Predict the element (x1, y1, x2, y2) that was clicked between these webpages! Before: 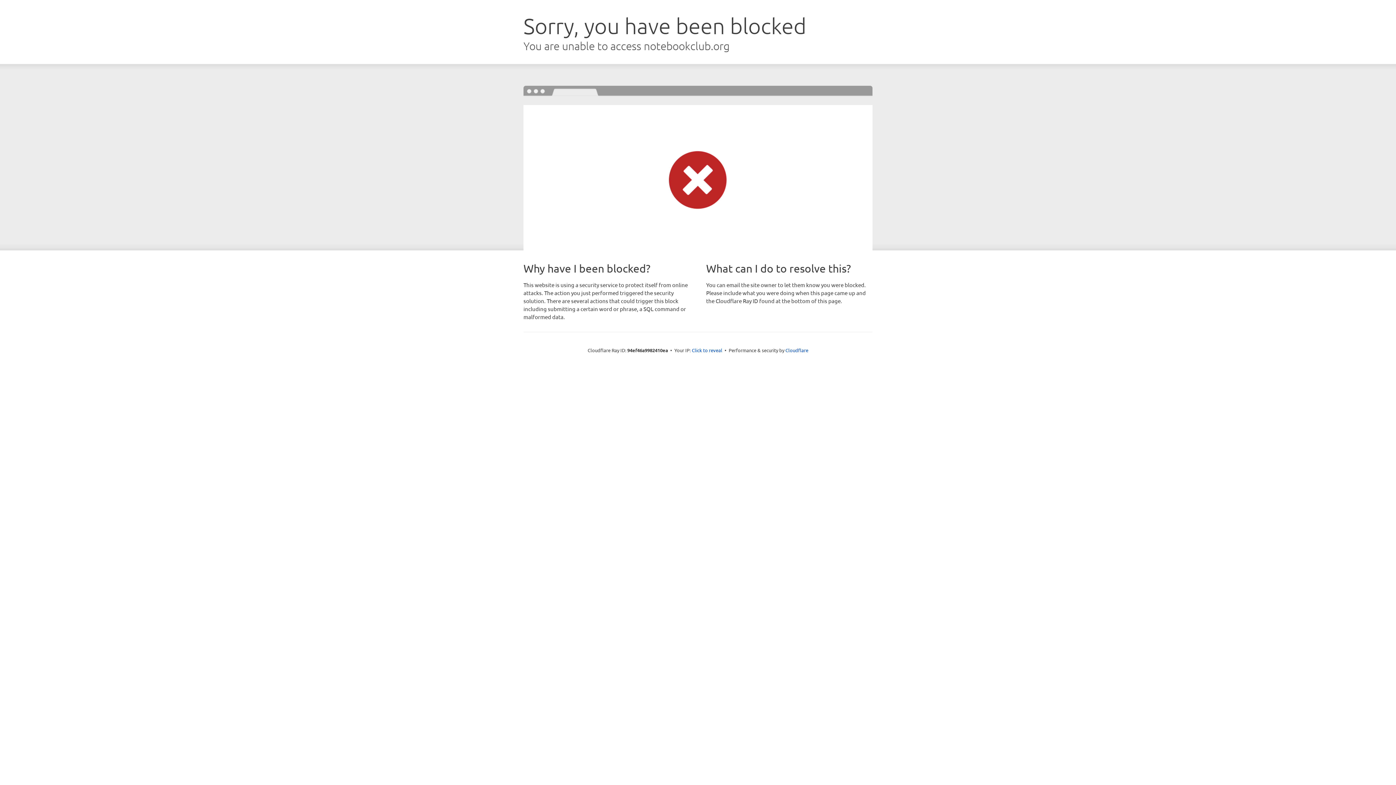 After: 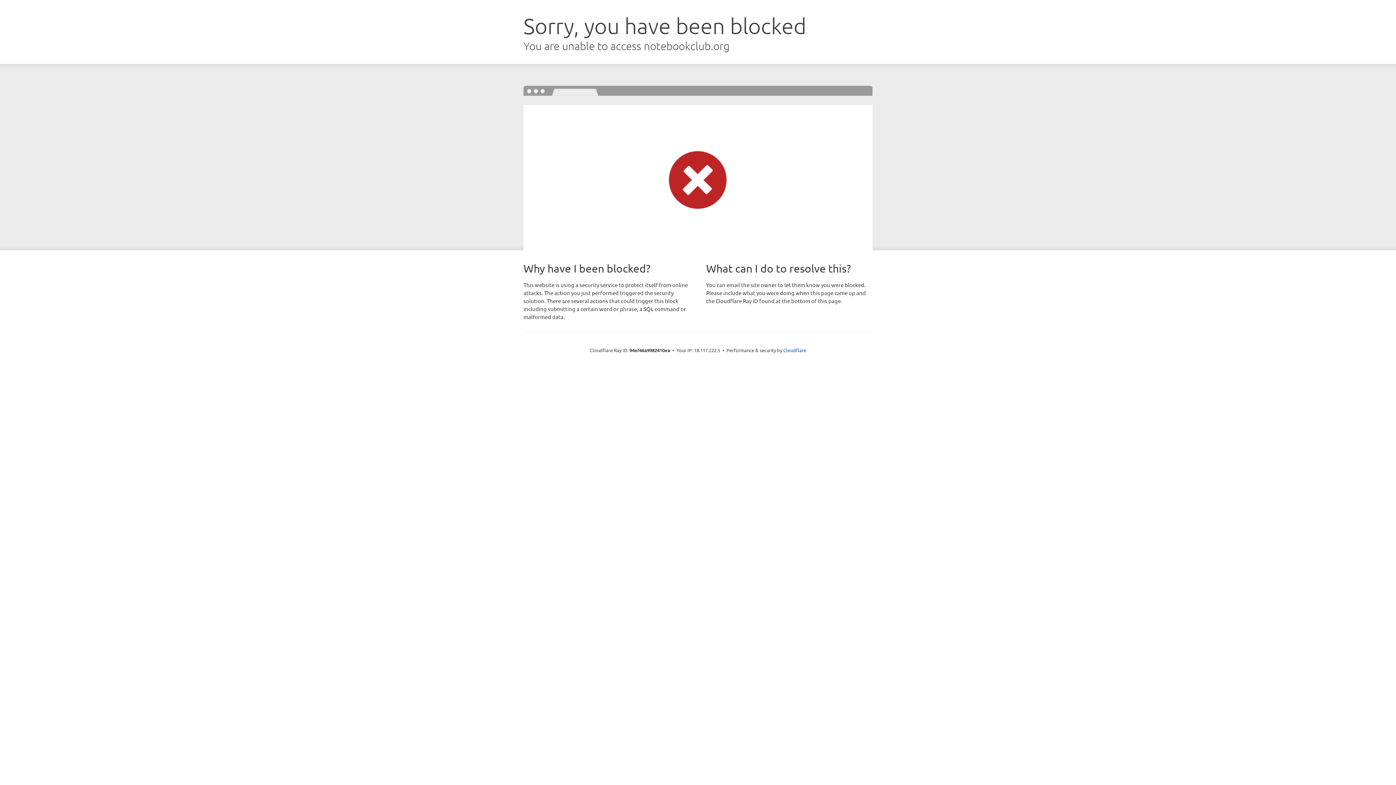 Action: label: Click to reveal bbox: (692, 346, 722, 353)